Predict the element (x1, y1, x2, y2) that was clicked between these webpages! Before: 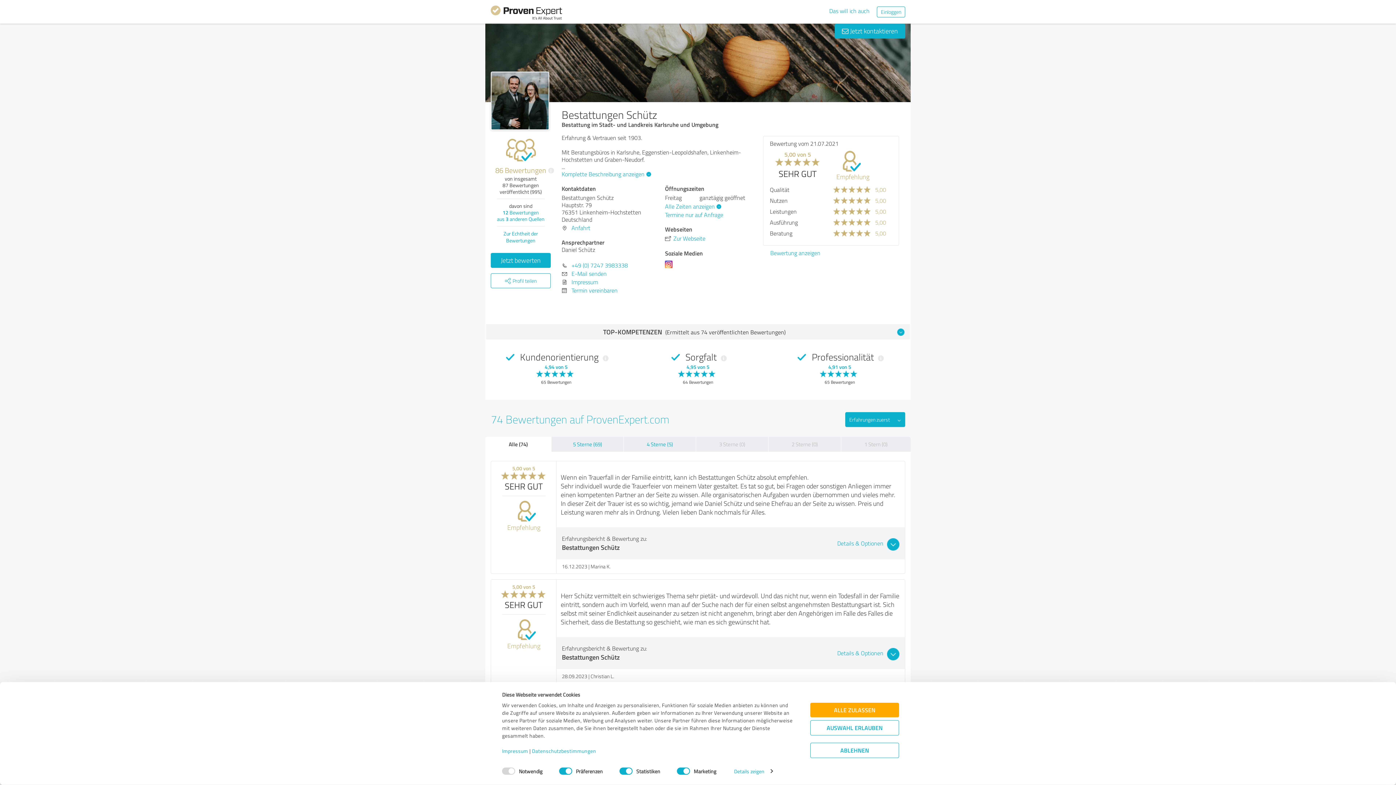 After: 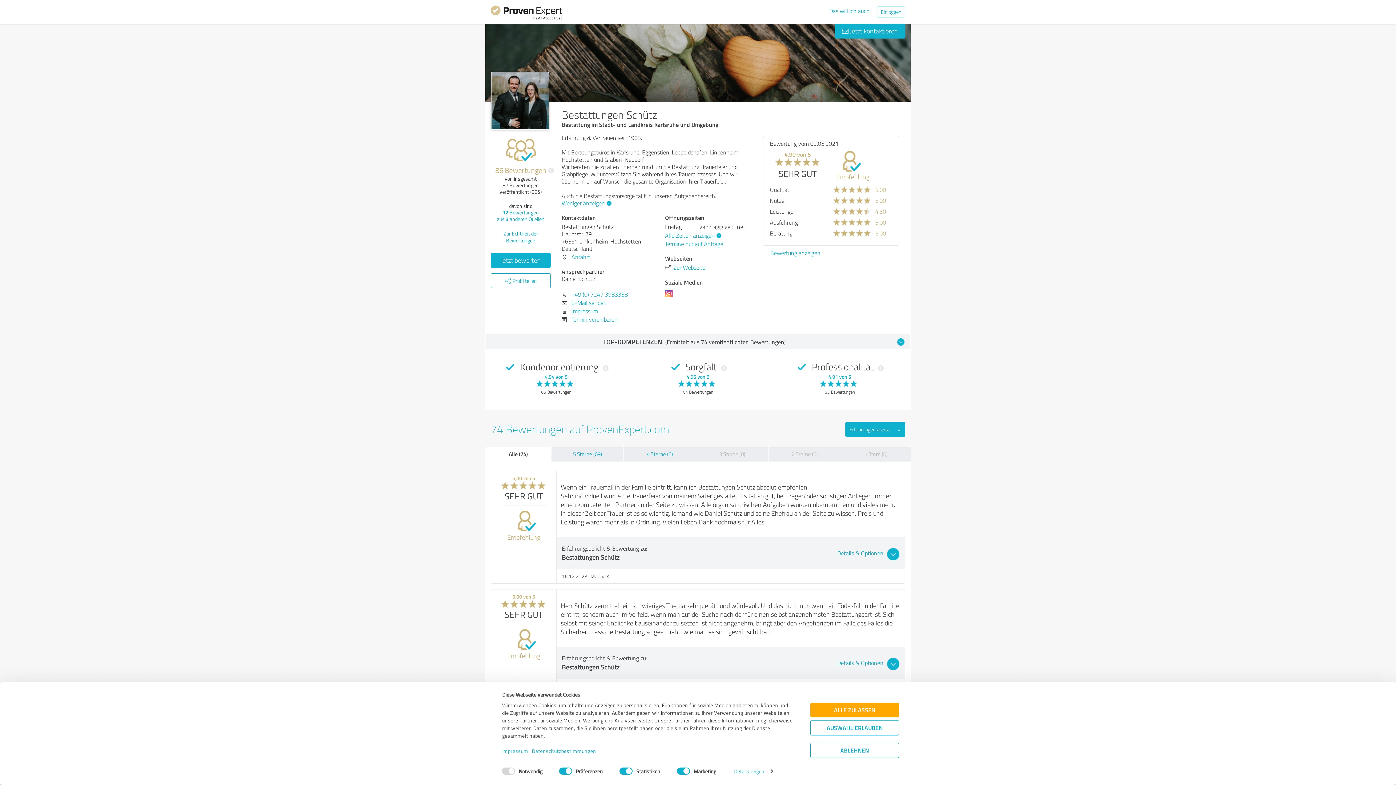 Action: bbox: (561, 170, 649, 178) label: Komplette Beschreibung anzeigen